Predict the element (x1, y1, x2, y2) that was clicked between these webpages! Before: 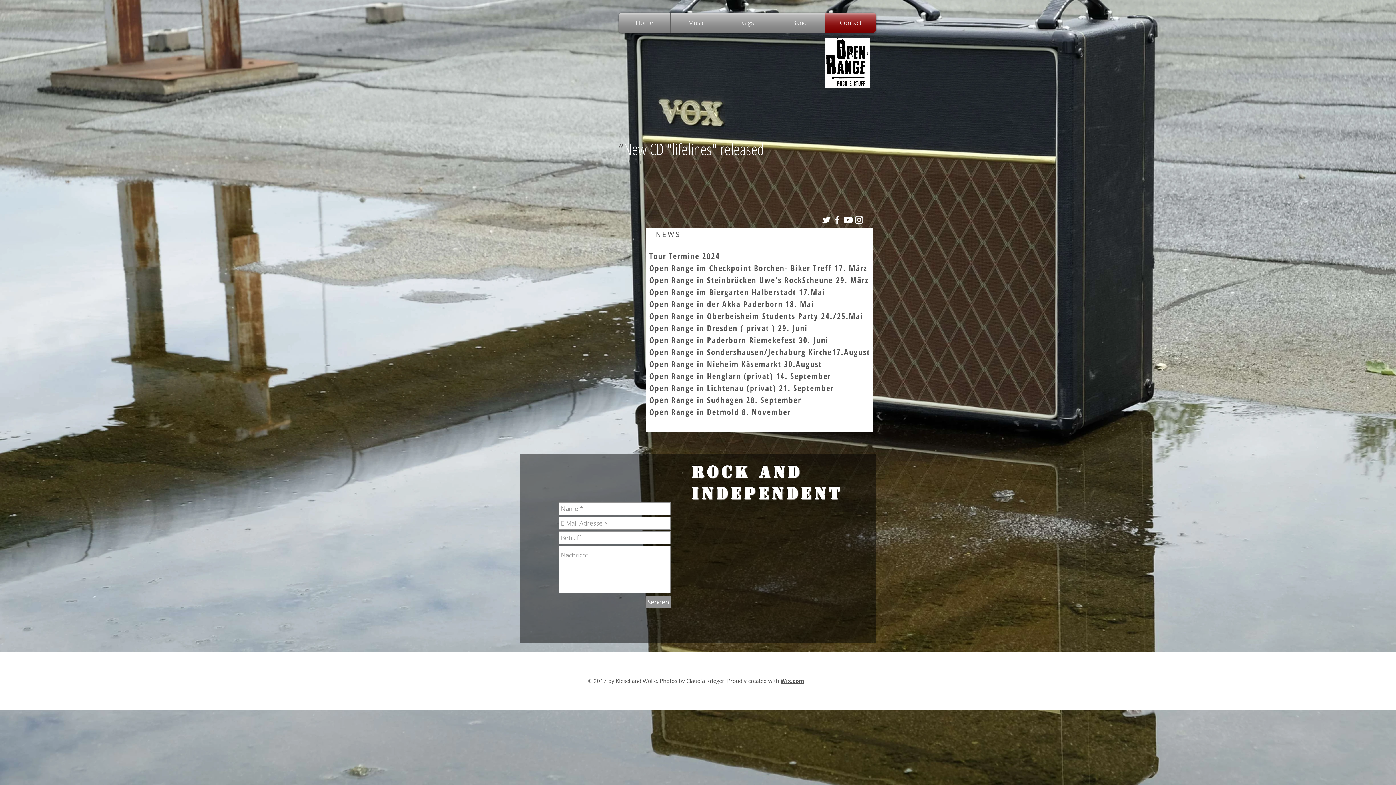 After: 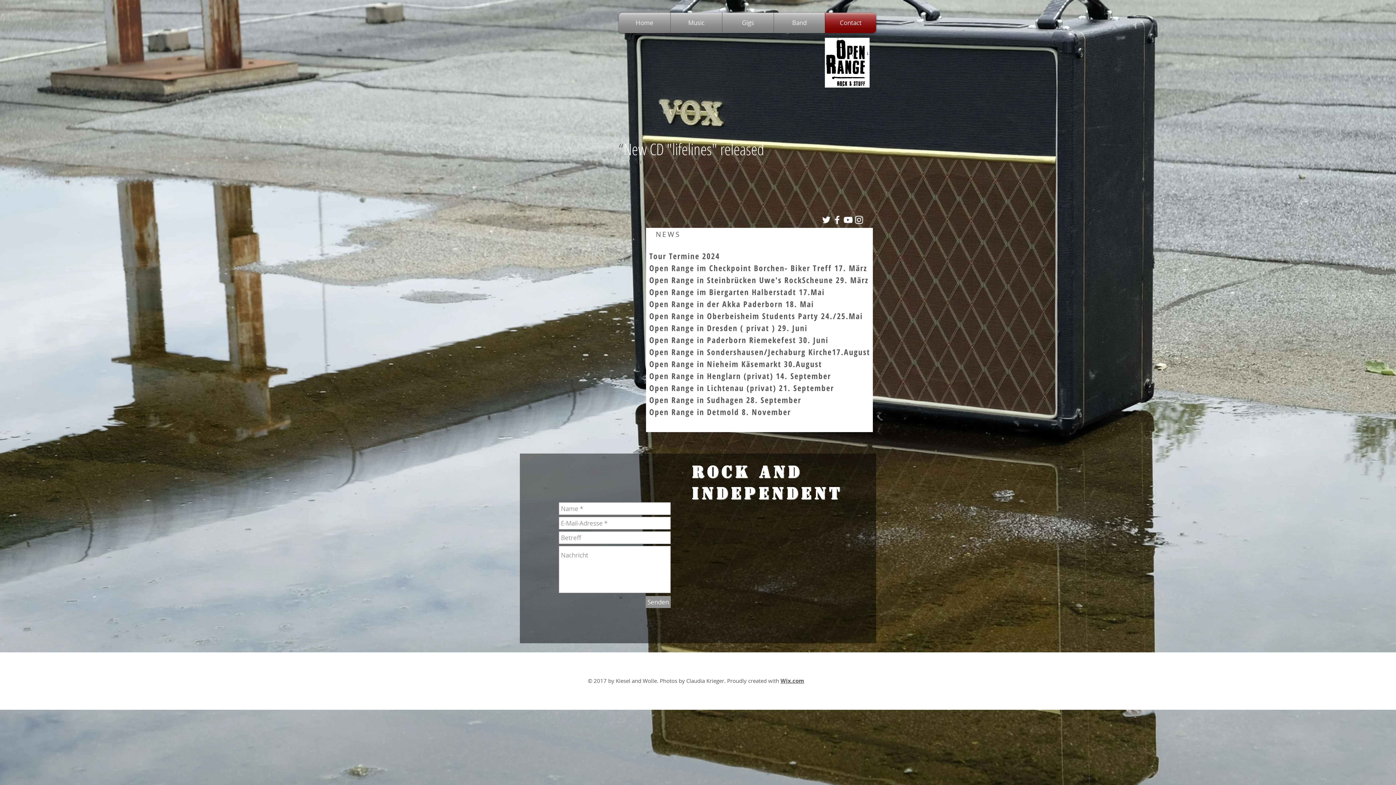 Action: bbox: (825, 12, 876, 33) label: Contact